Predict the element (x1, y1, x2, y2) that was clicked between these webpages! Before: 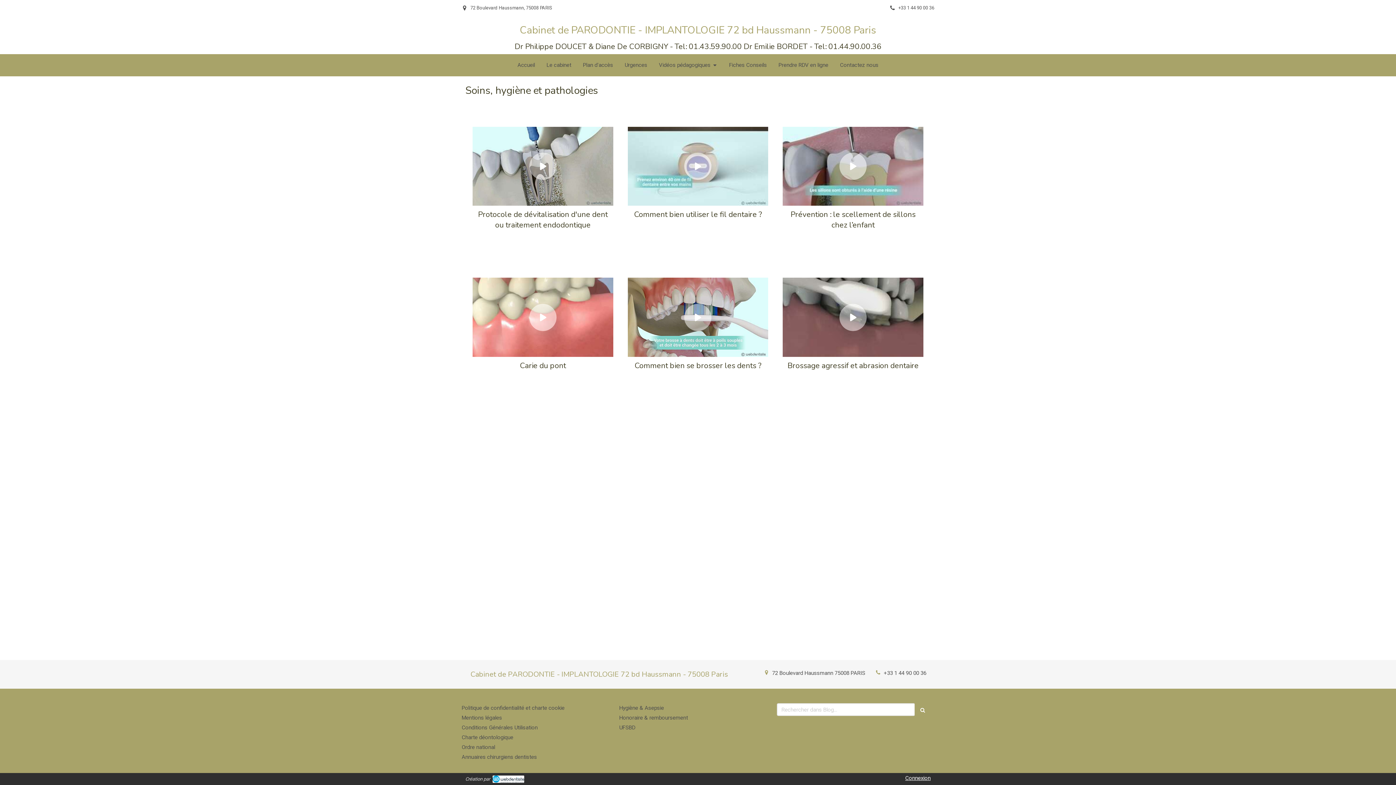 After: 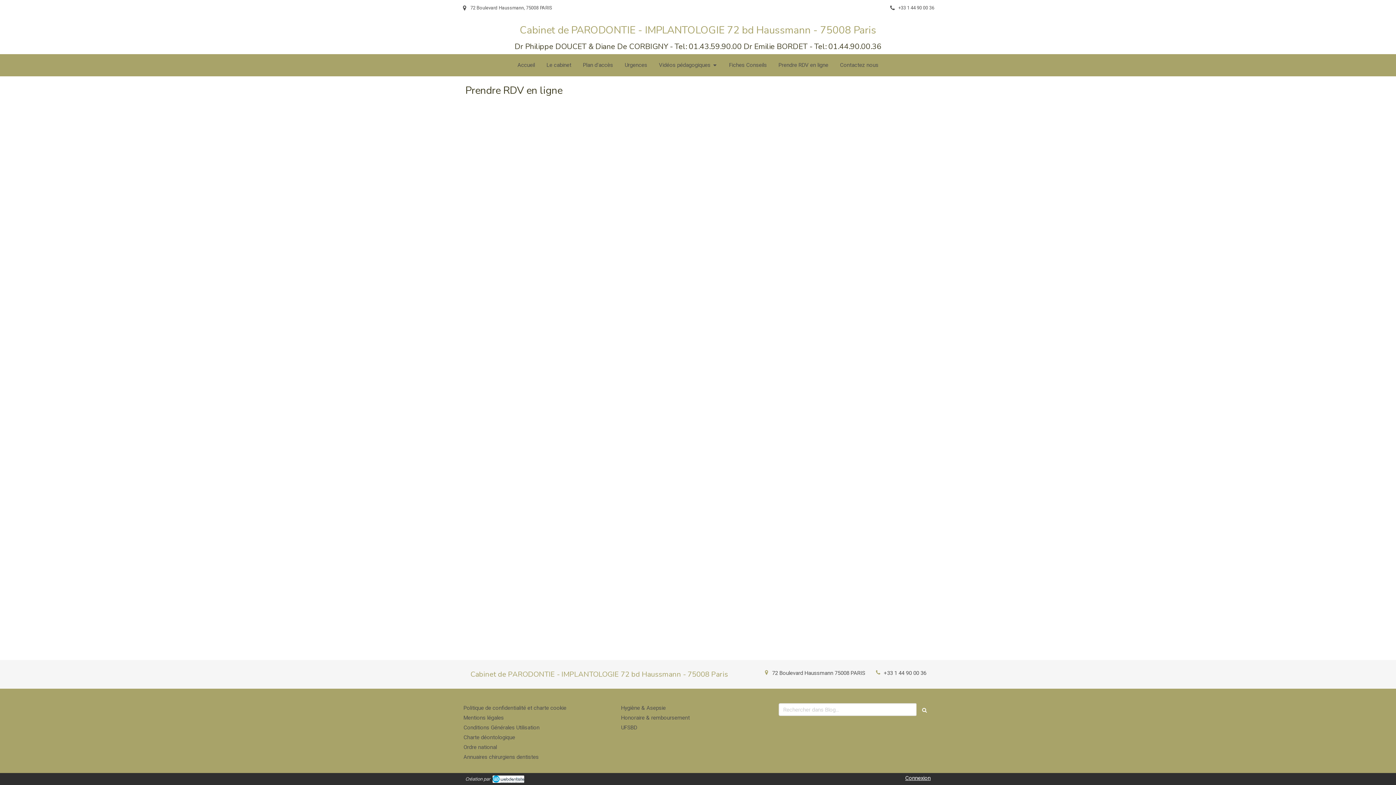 Action: label: Prendre RDV en ligne bbox: (774, 57, 832, 72)